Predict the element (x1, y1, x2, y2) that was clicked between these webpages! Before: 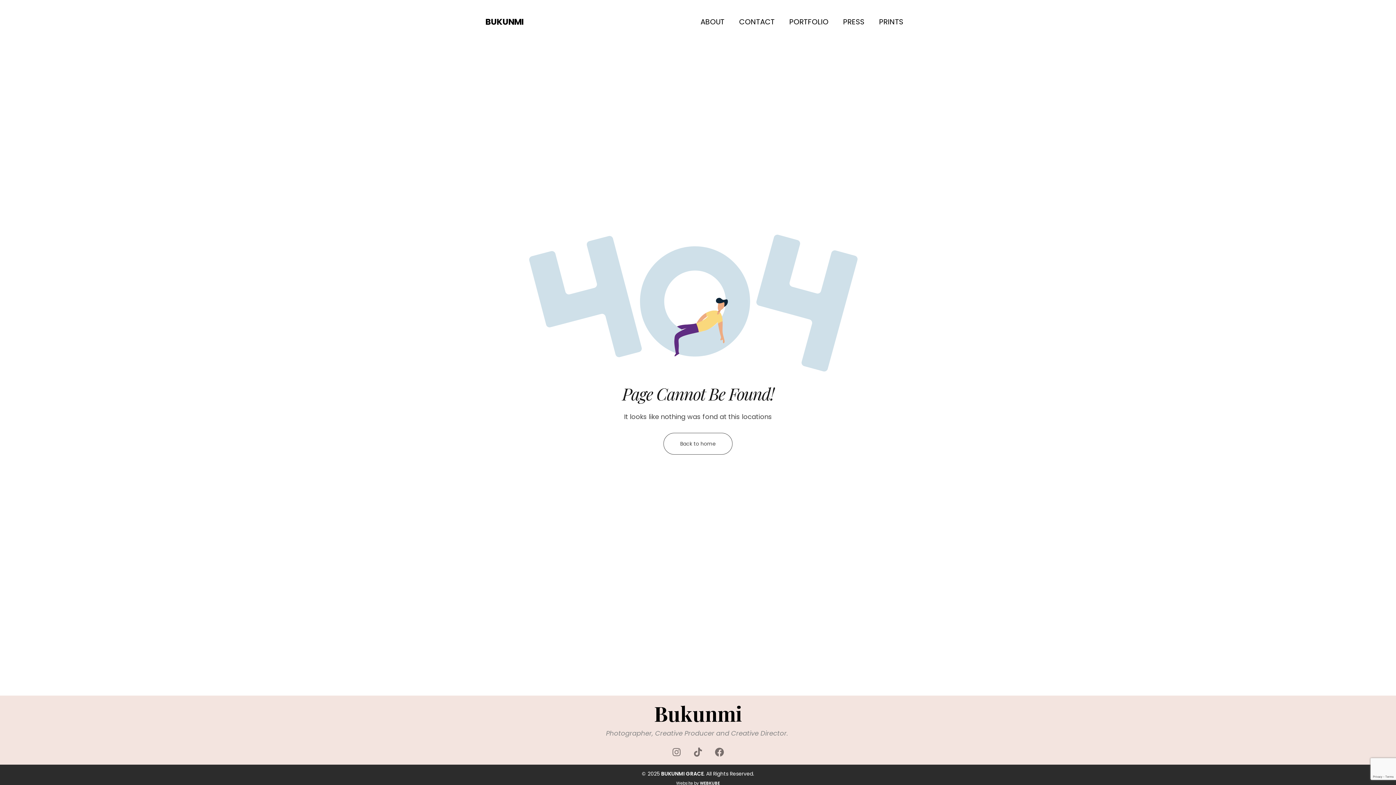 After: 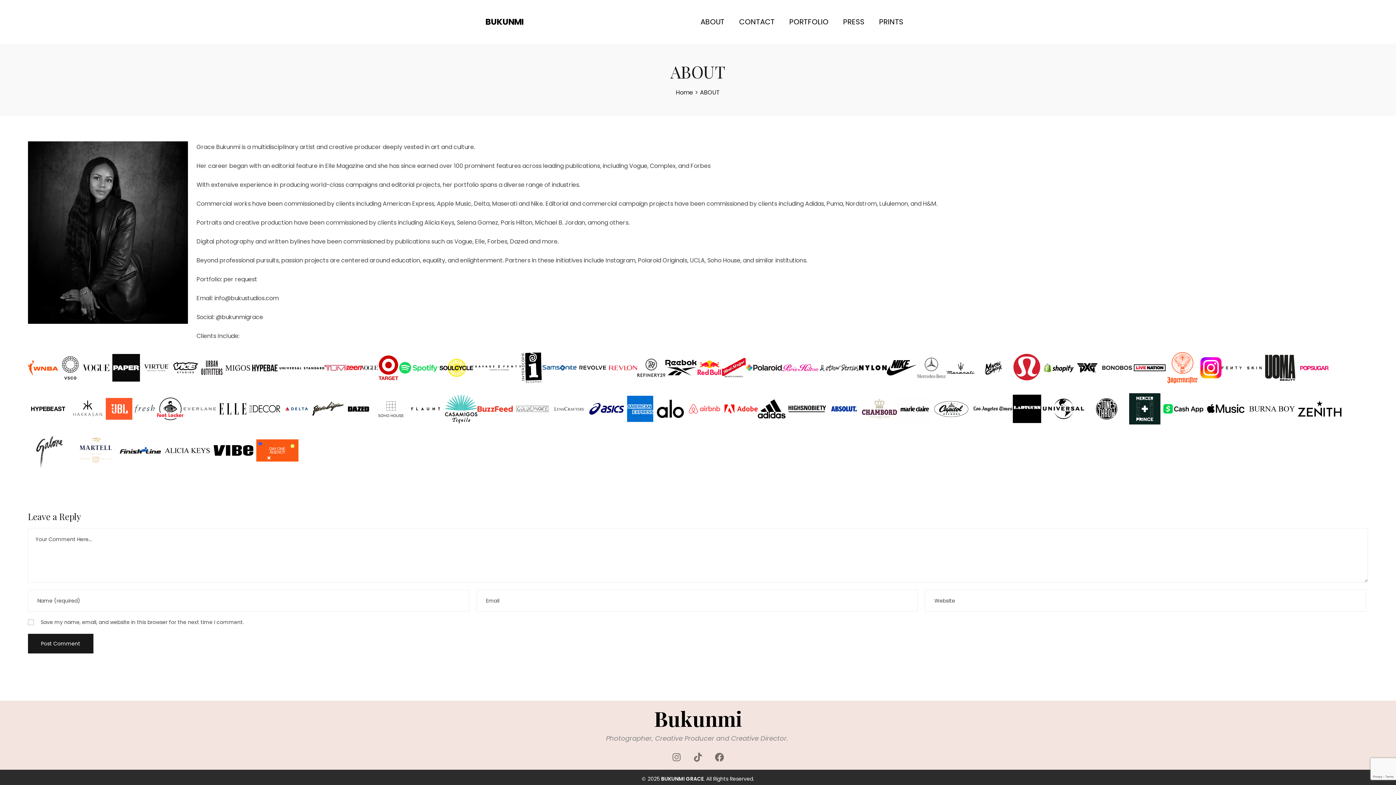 Action: label: ABOUT bbox: (693, 15, 732, 28)